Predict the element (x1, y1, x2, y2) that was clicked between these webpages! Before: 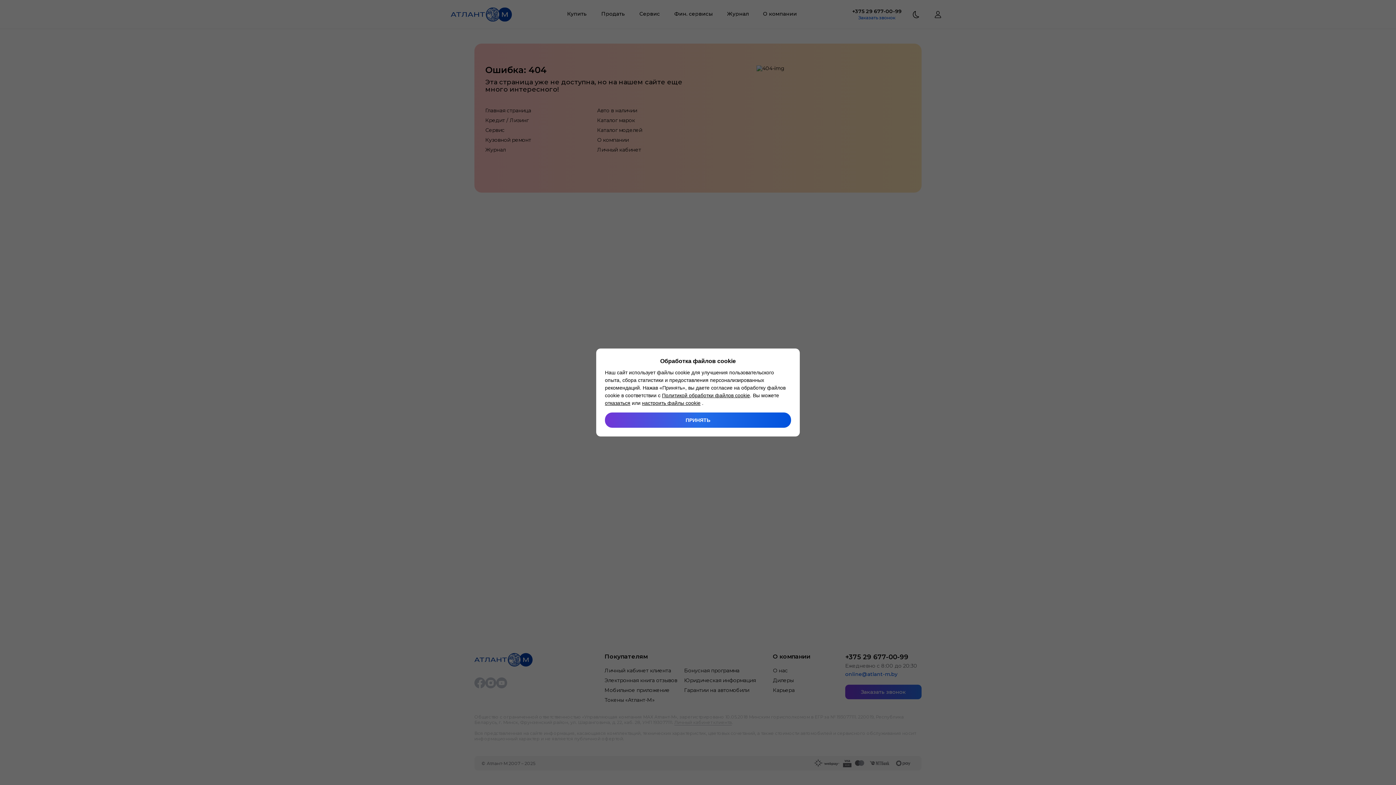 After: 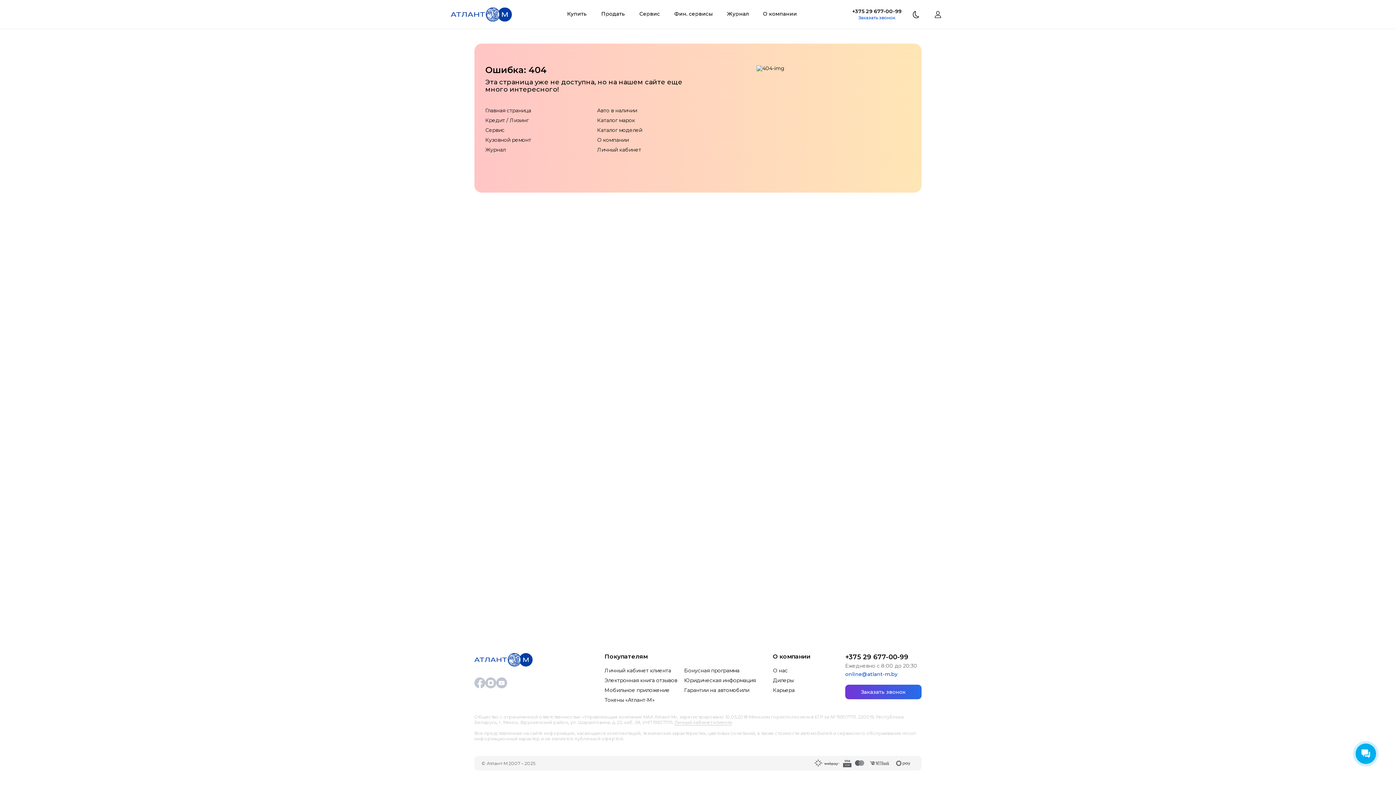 Action: label: ПРИНЯТЬ bbox: (605, 412, 791, 428)